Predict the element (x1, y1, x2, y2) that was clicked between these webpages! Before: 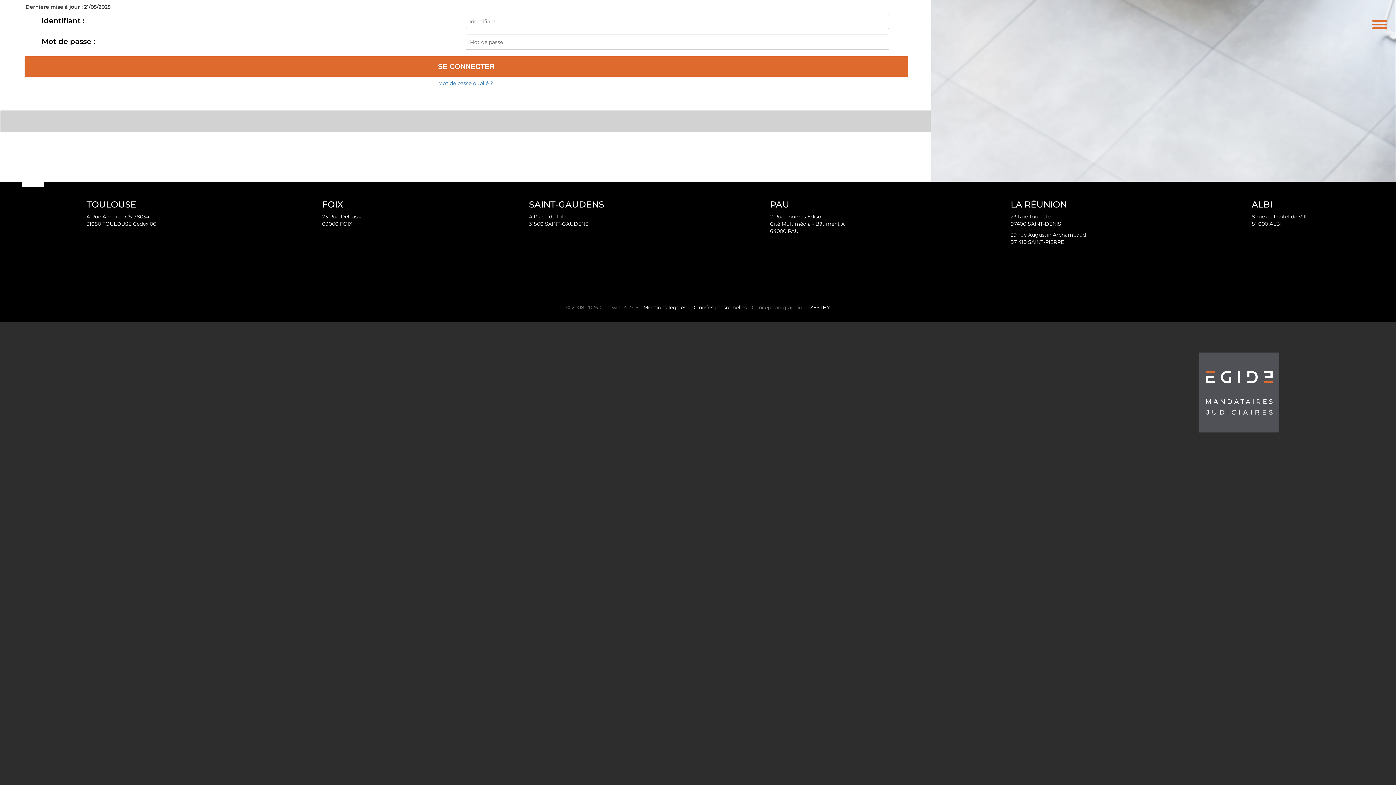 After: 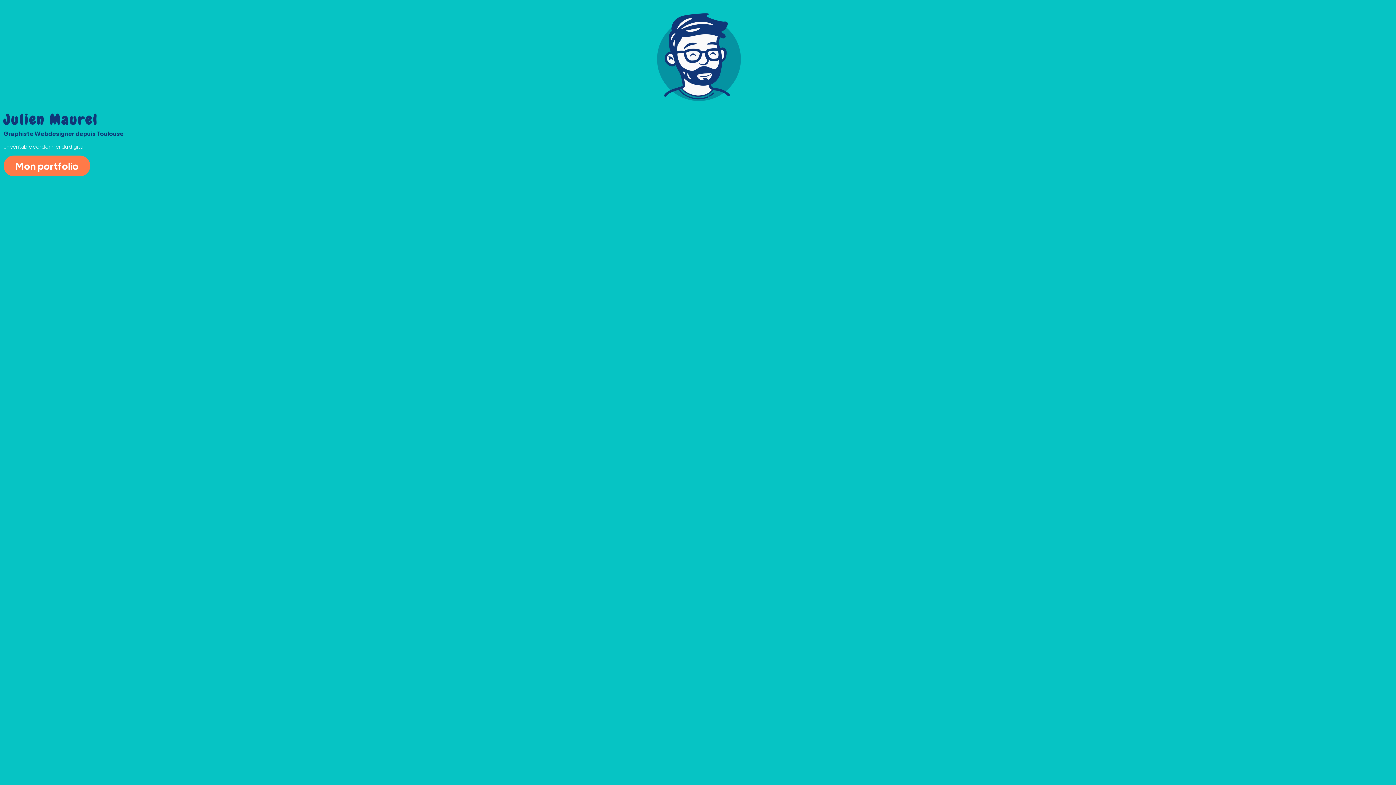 Action: label: ZESTHY bbox: (810, 304, 830, 310)